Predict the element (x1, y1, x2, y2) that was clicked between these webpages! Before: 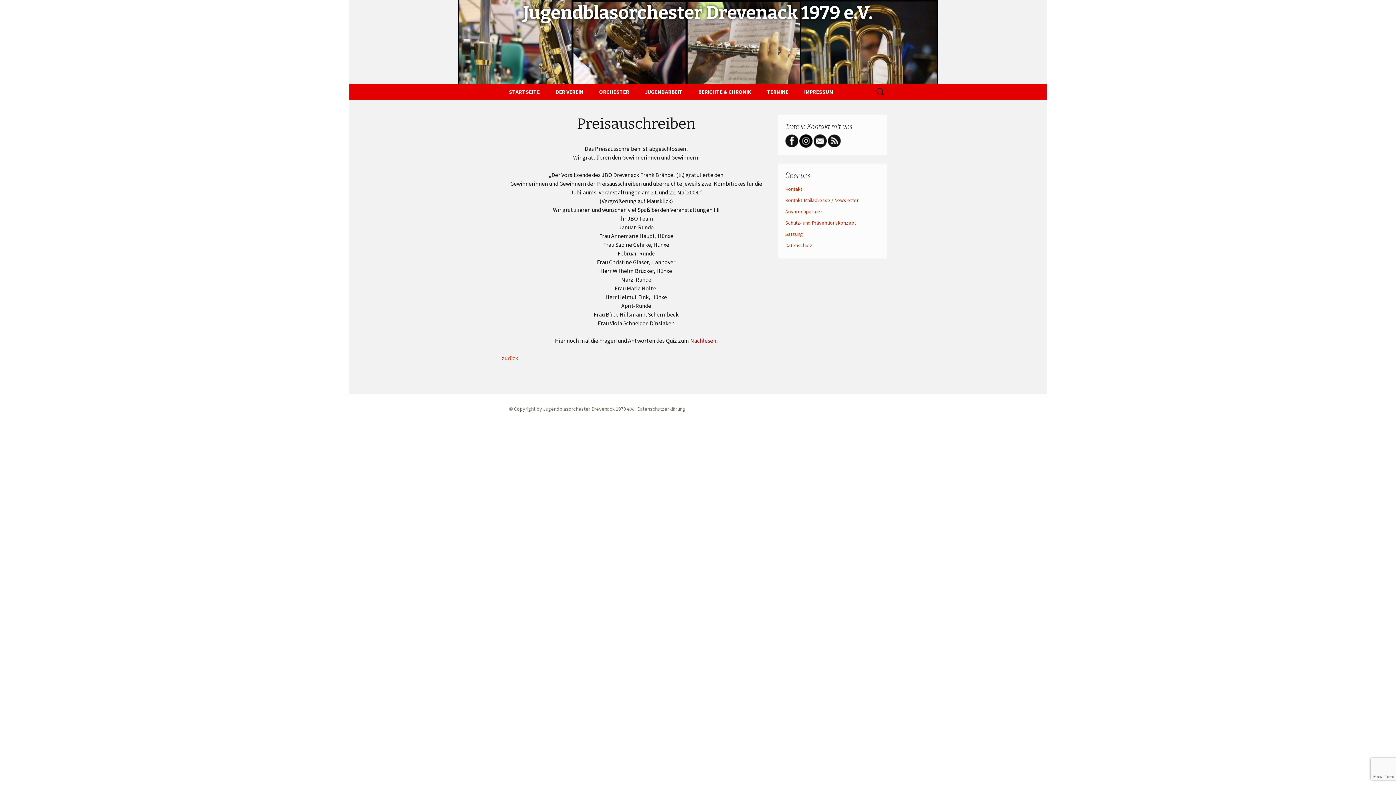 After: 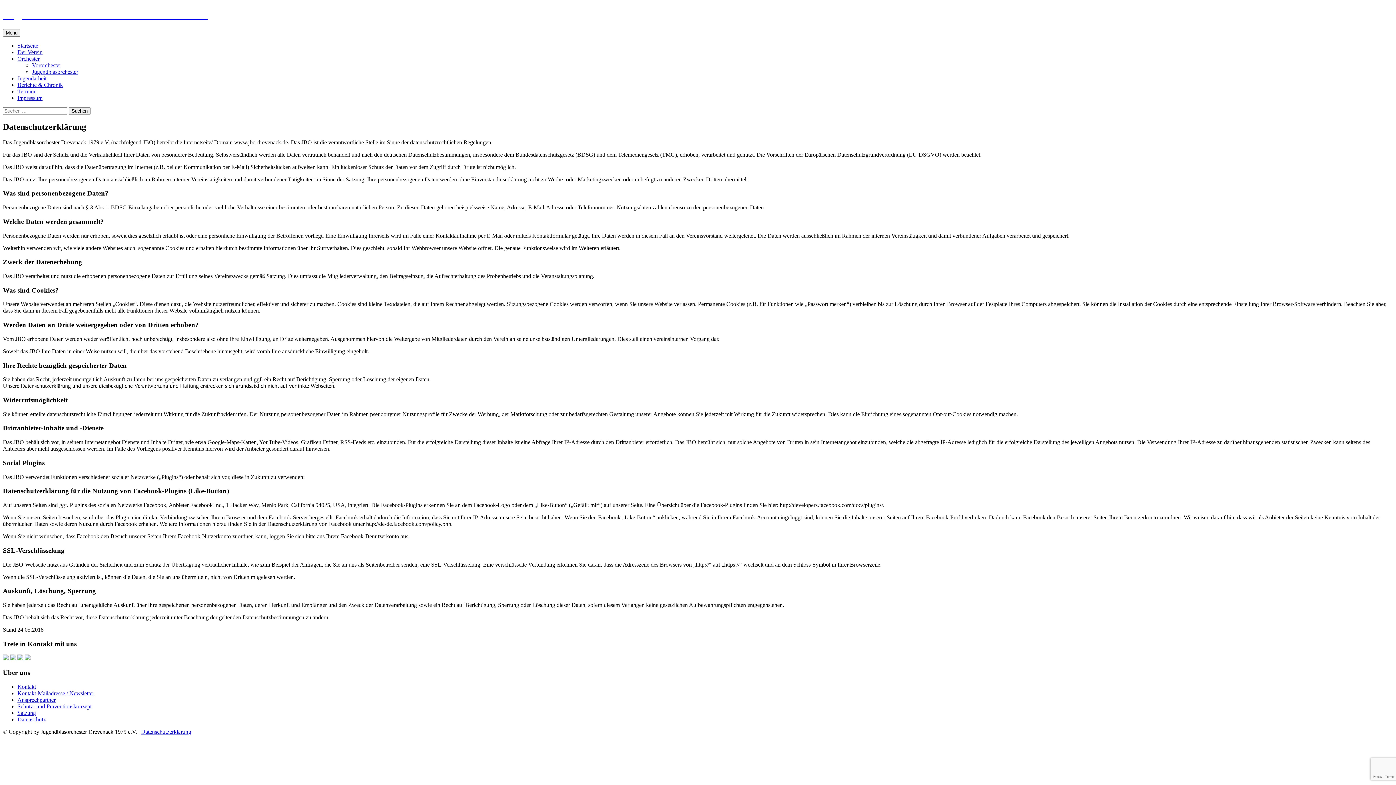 Action: label: Datenschutzerklärung bbox: (637, 405, 685, 412)